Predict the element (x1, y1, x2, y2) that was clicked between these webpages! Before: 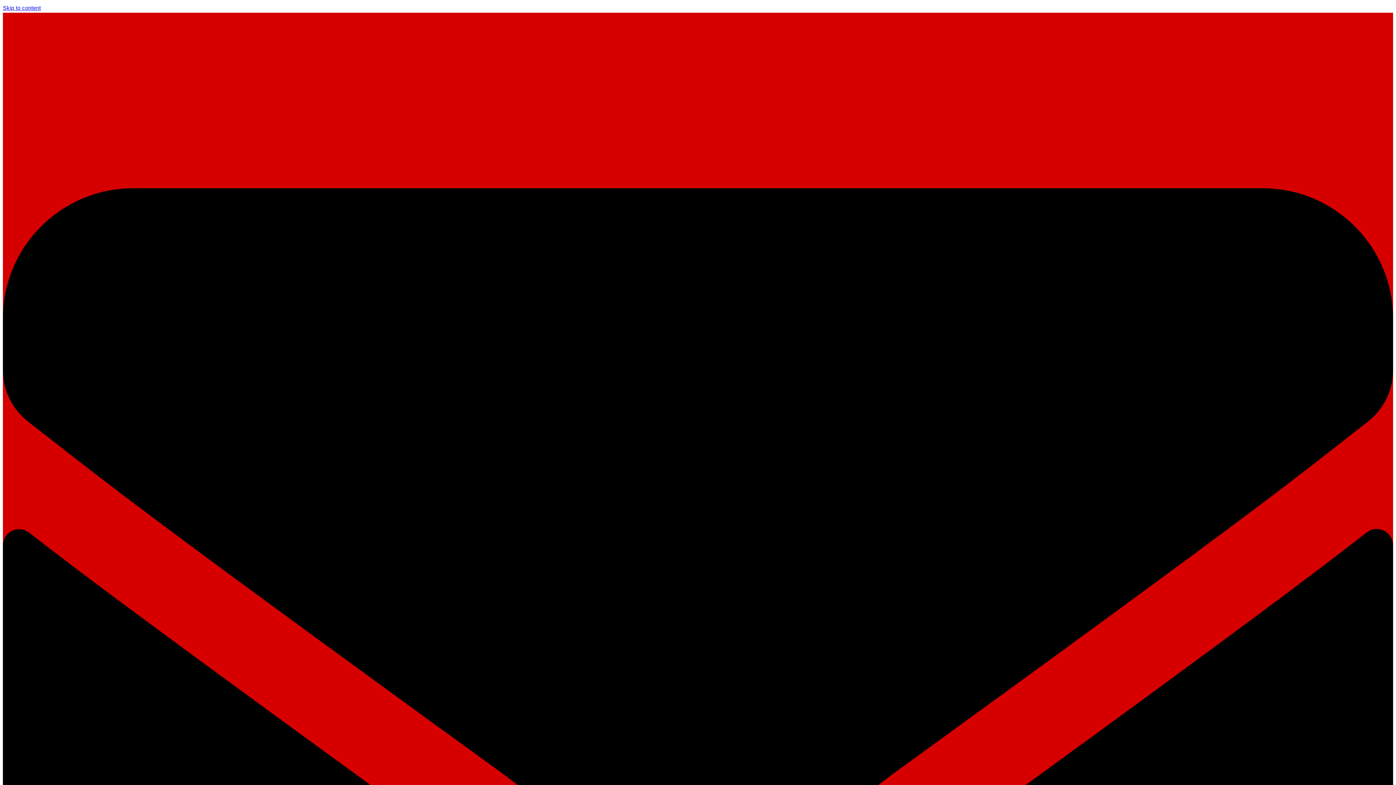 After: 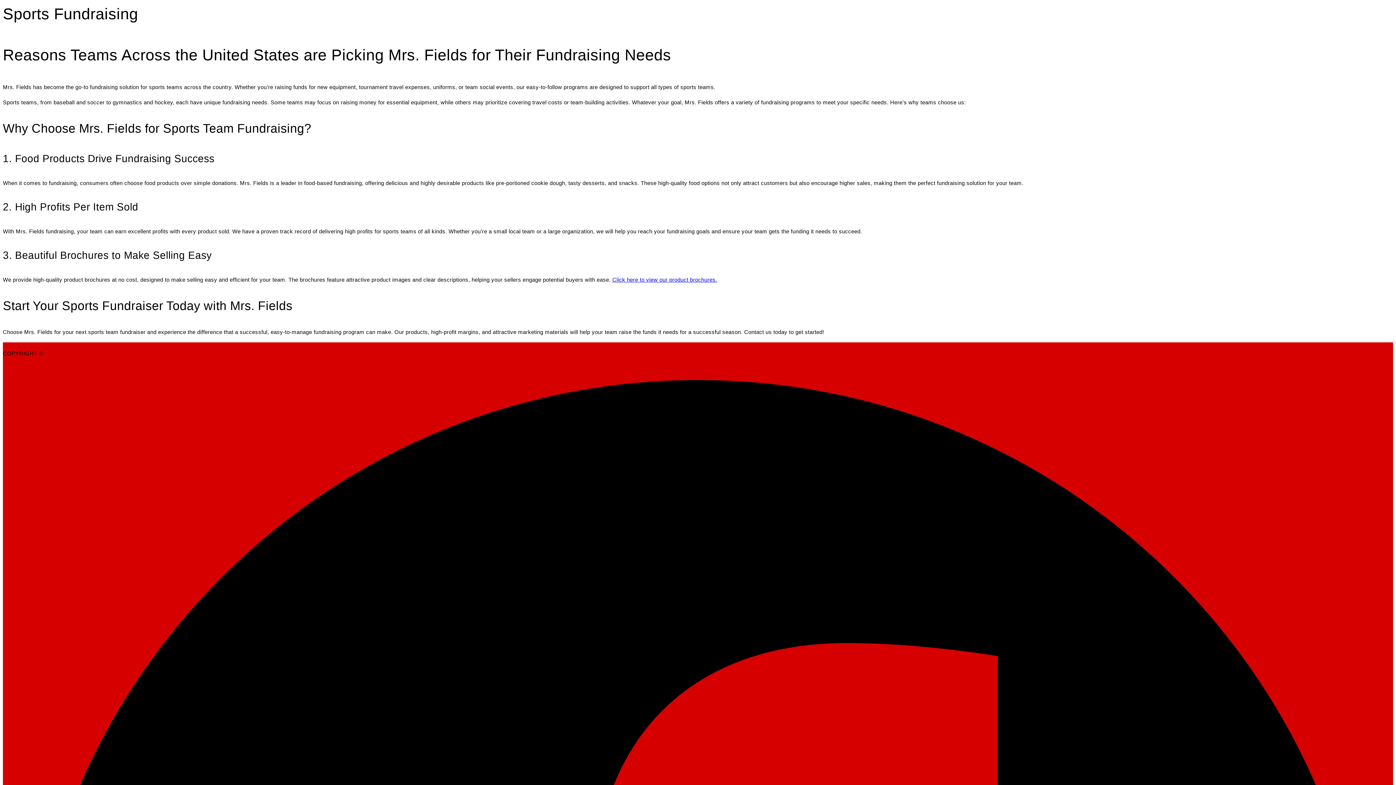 Action: bbox: (2, 4, 40, 10) label: Skip to content